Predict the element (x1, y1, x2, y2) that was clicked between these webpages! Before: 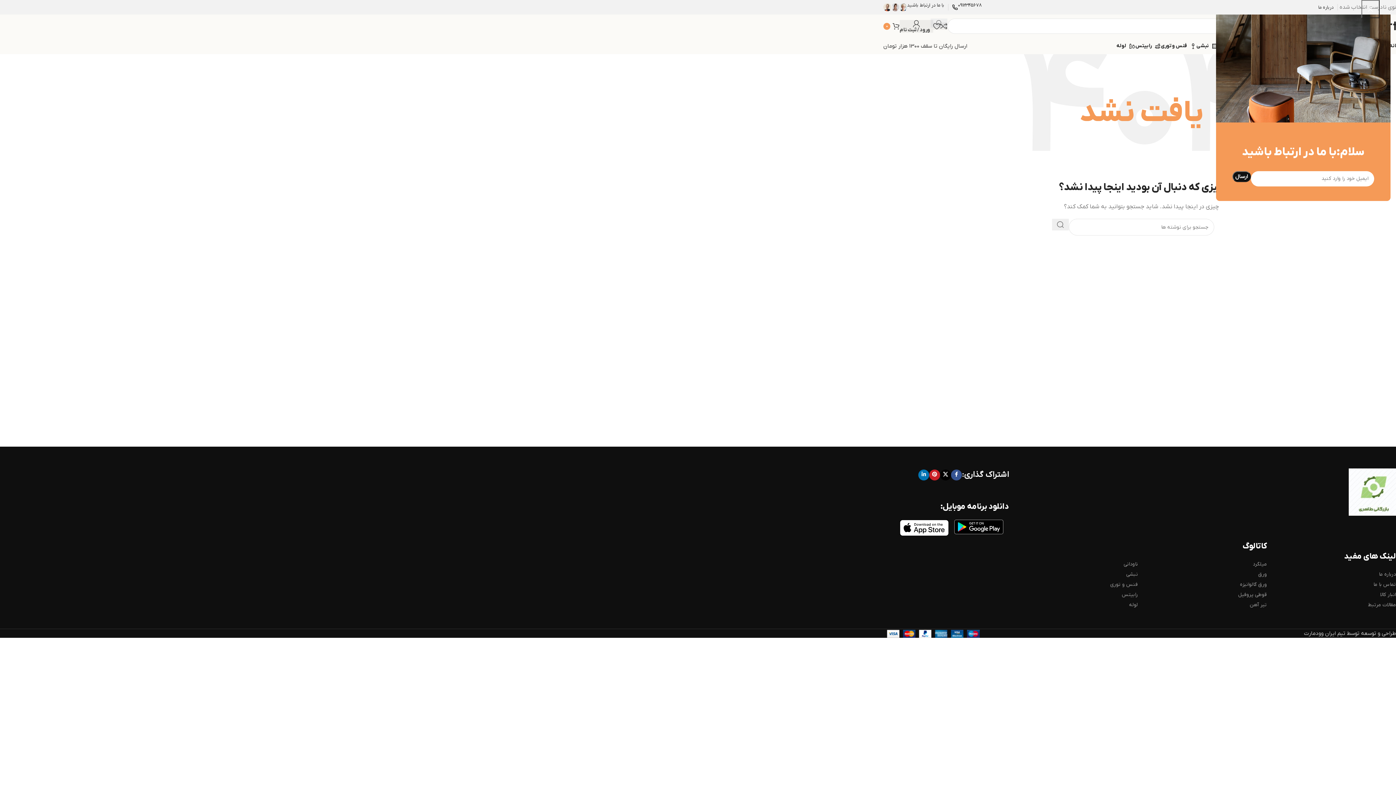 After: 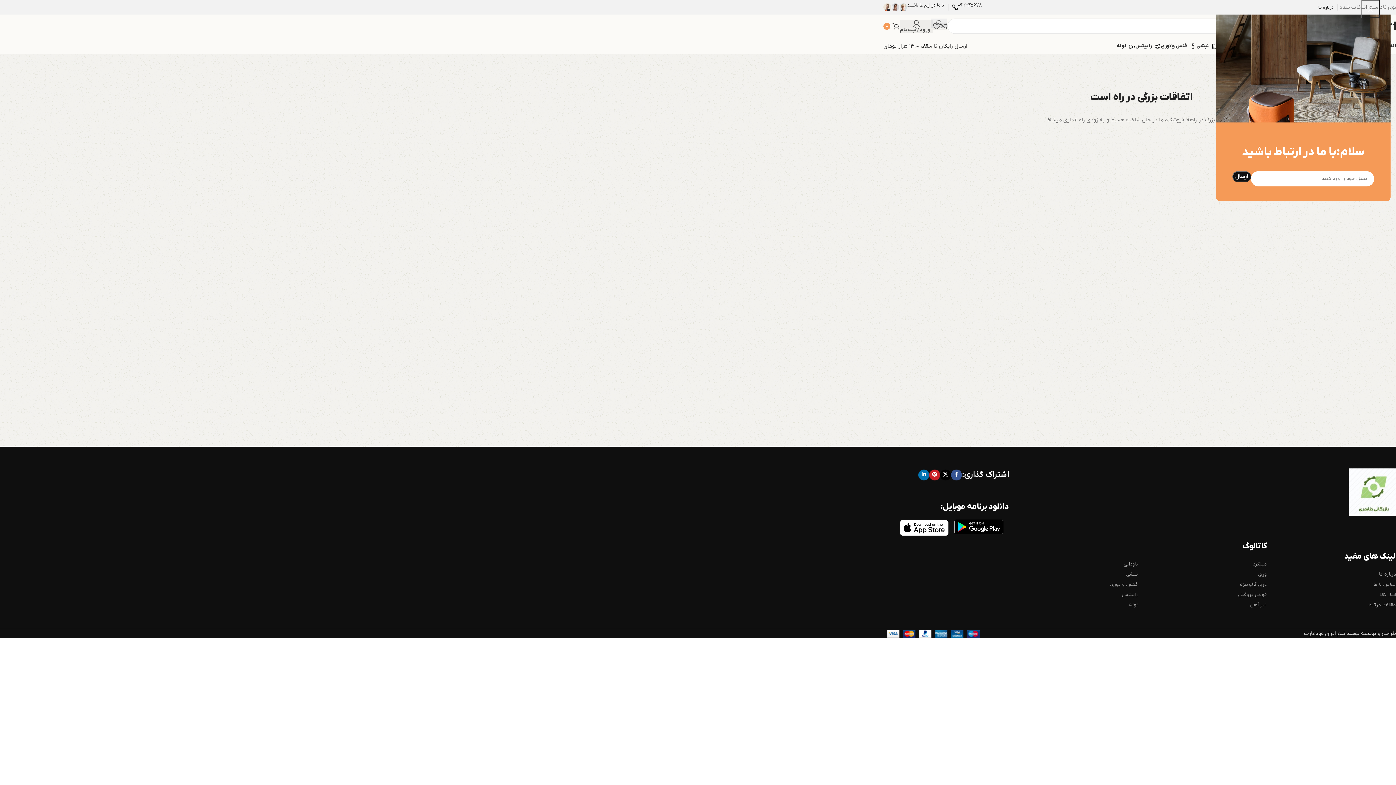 Action: bbox: (1135, 38, 1161, 53) label: رابیتس